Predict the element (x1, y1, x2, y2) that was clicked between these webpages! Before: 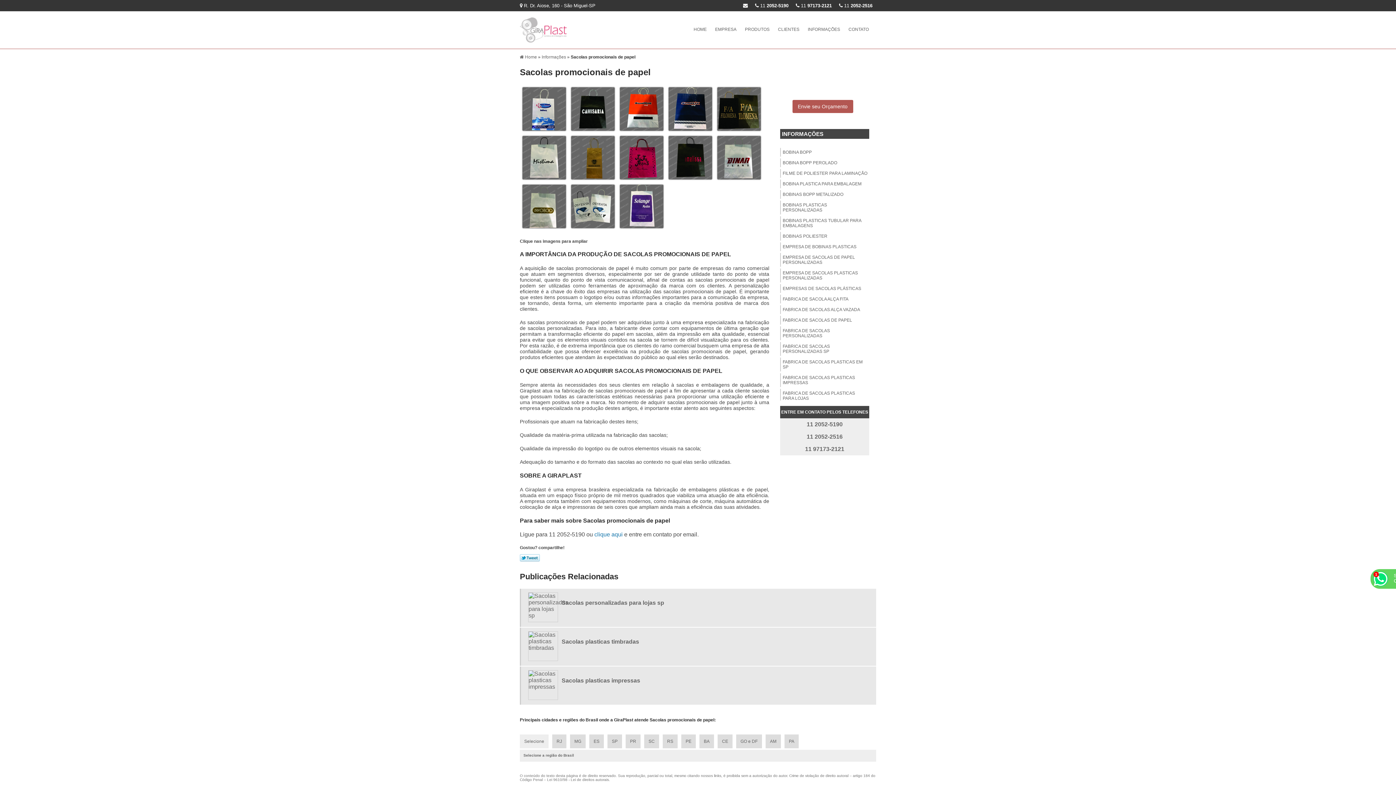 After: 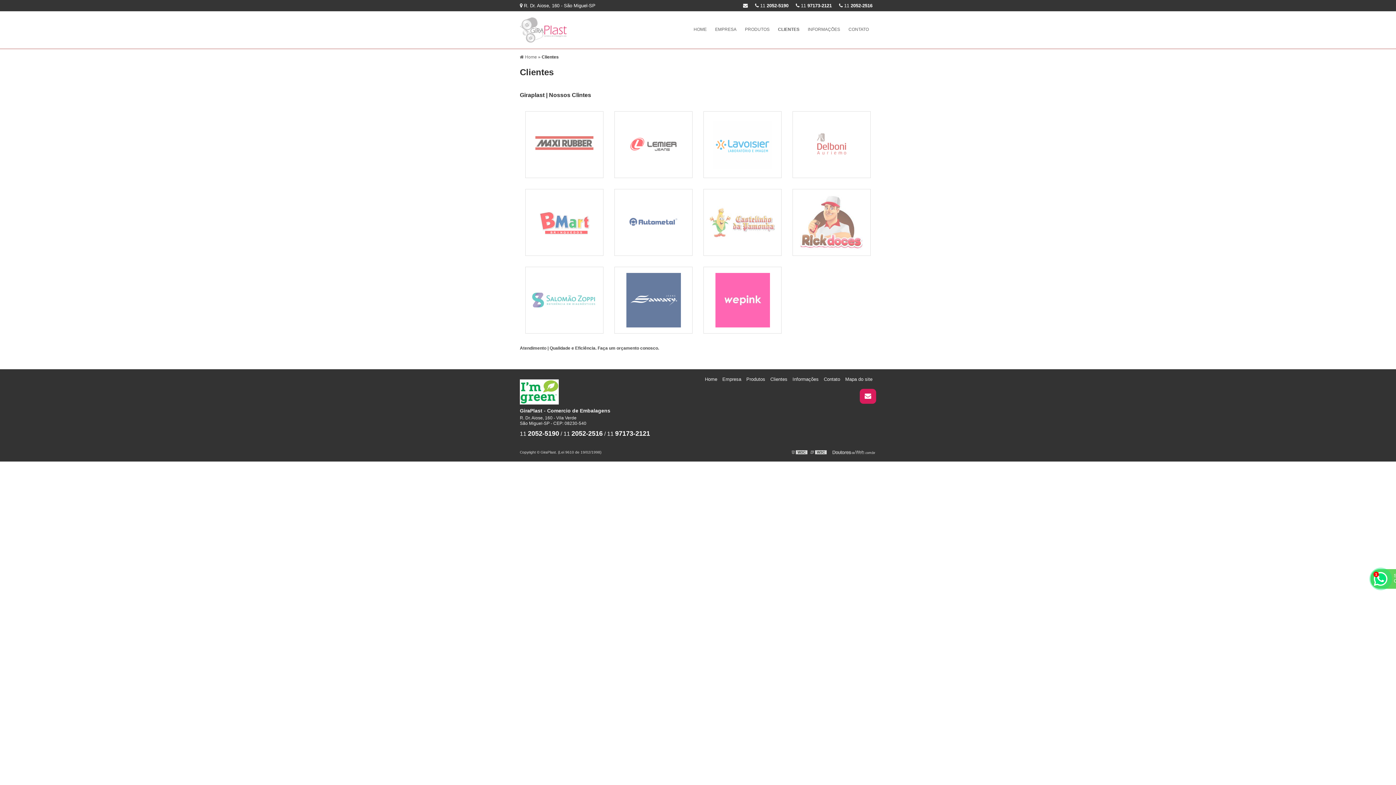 Action: label: CLIENTES bbox: (774, 25, 803, 42)